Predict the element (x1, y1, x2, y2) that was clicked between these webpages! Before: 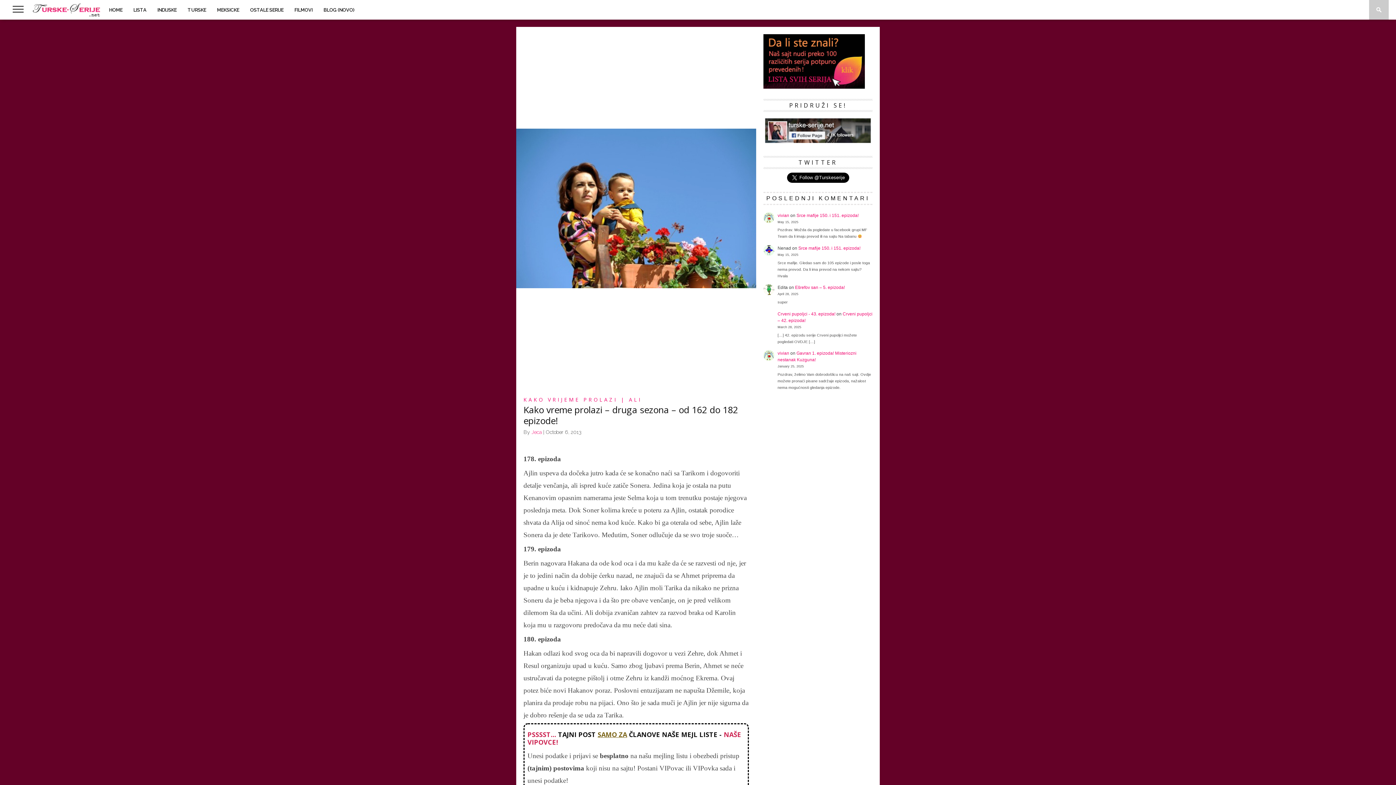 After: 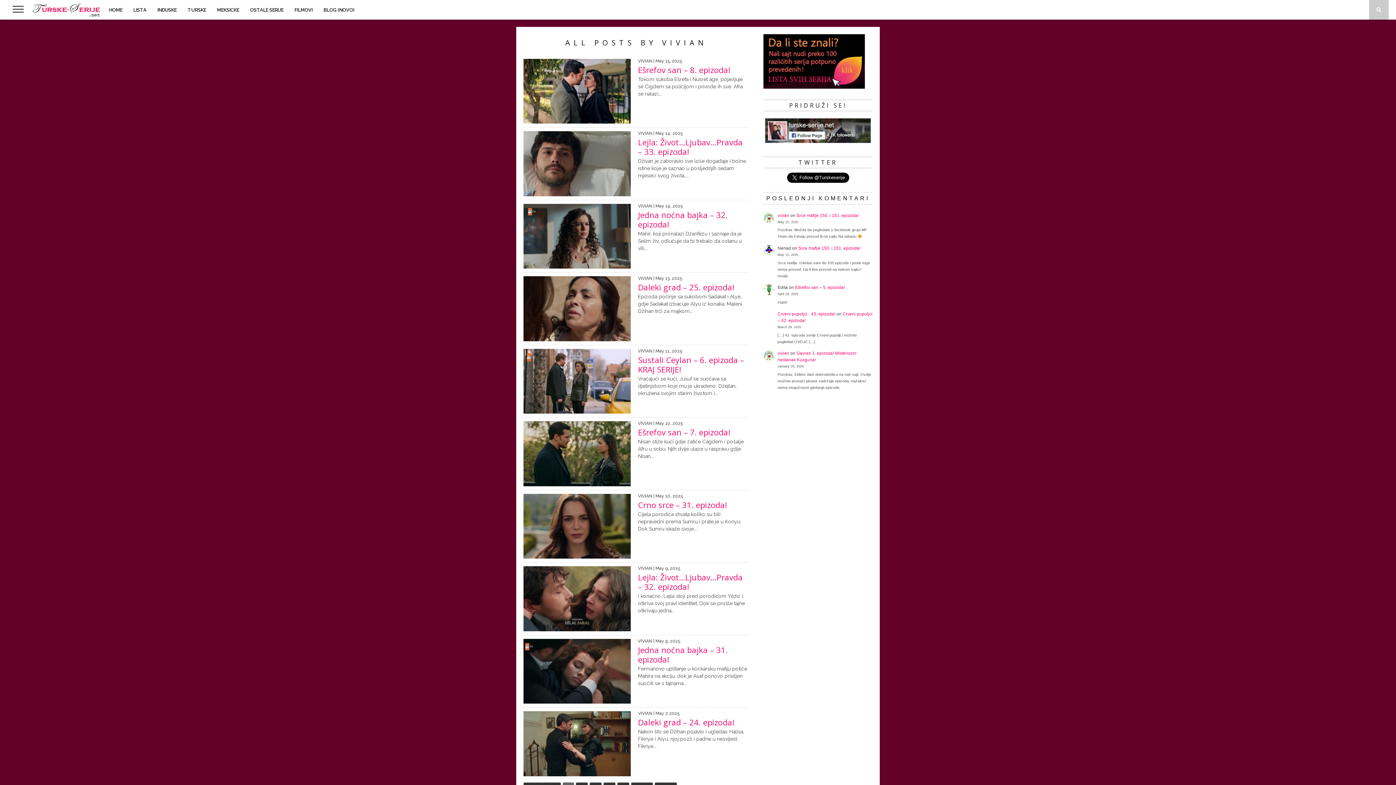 Action: bbox: (777, 212, 789, 218) label: vivian